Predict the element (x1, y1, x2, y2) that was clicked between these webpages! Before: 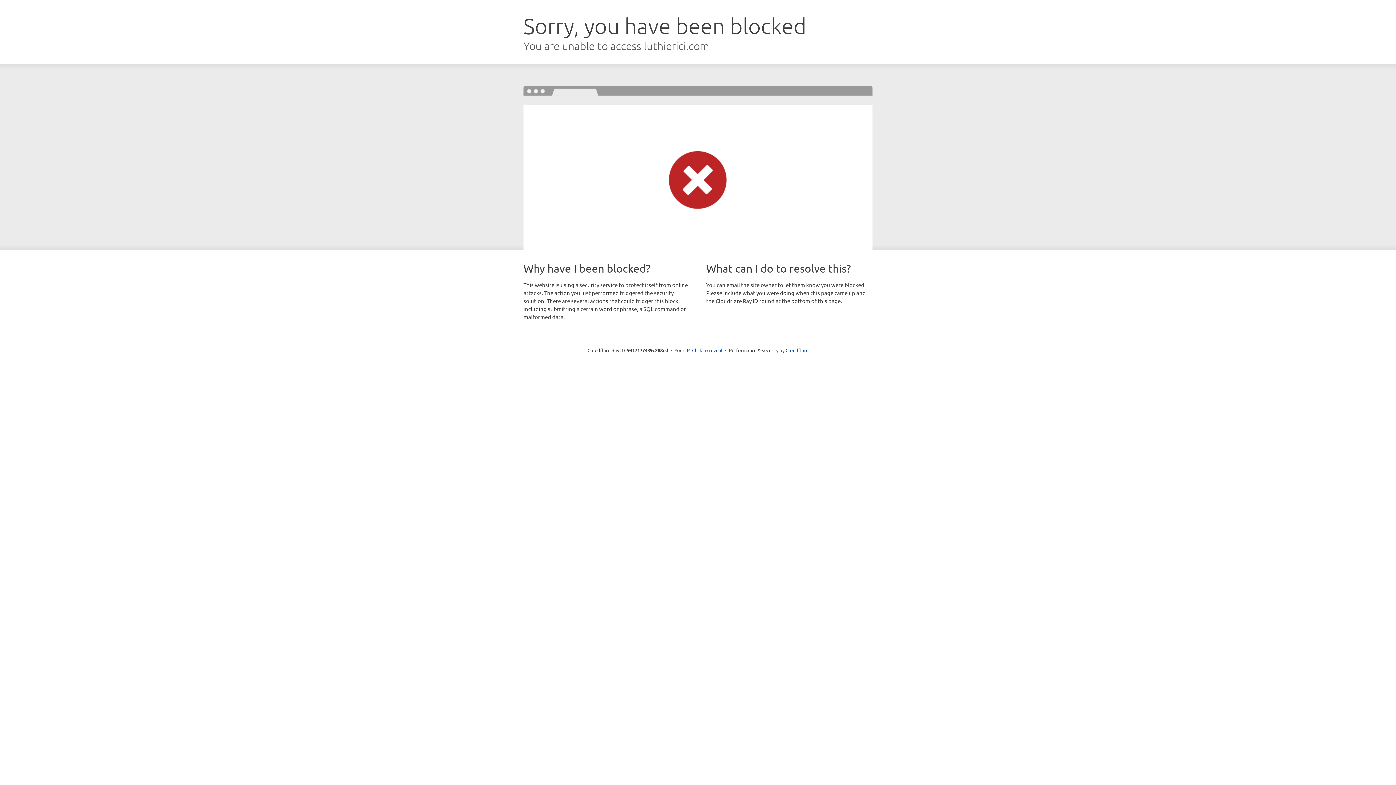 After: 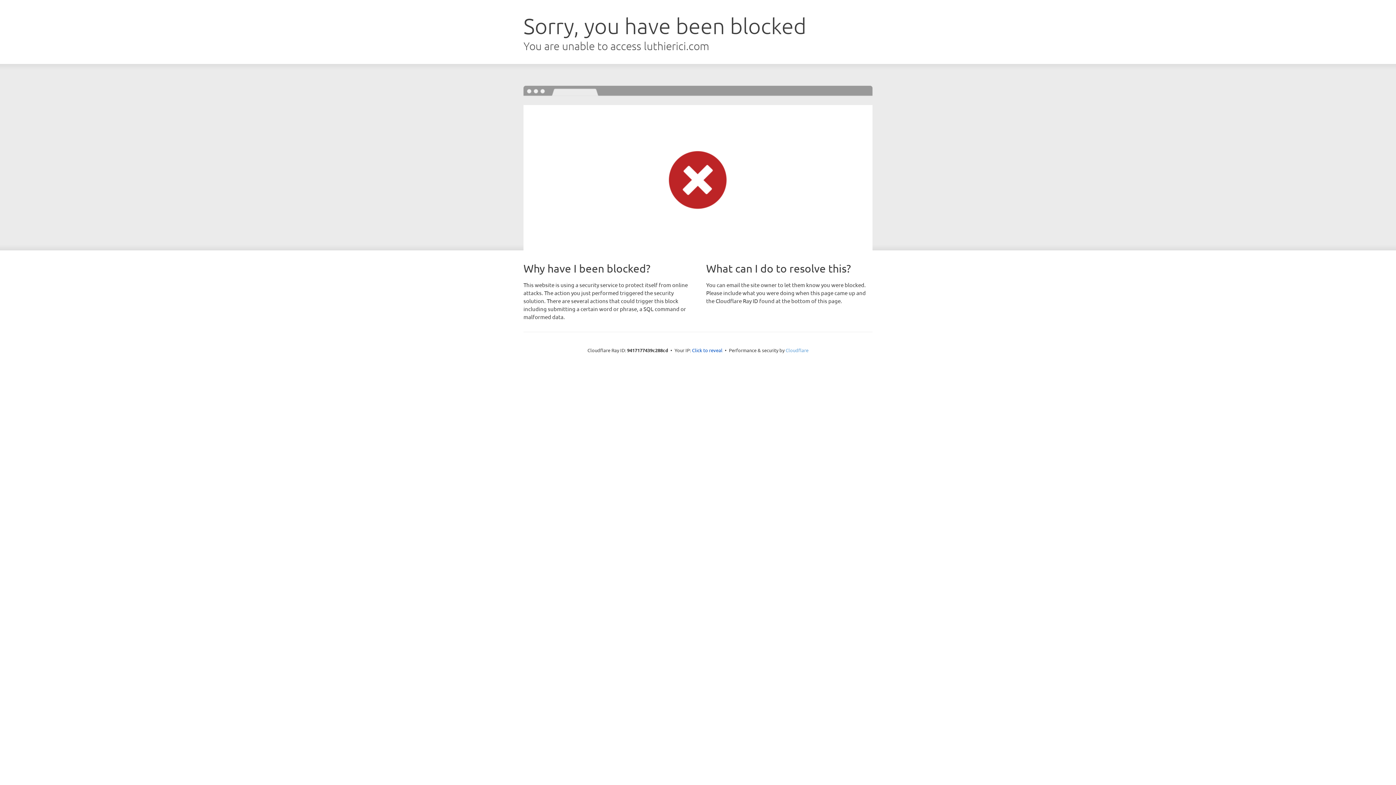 Action: label: Cloudflare bbox: (785, 347, 808, 353)